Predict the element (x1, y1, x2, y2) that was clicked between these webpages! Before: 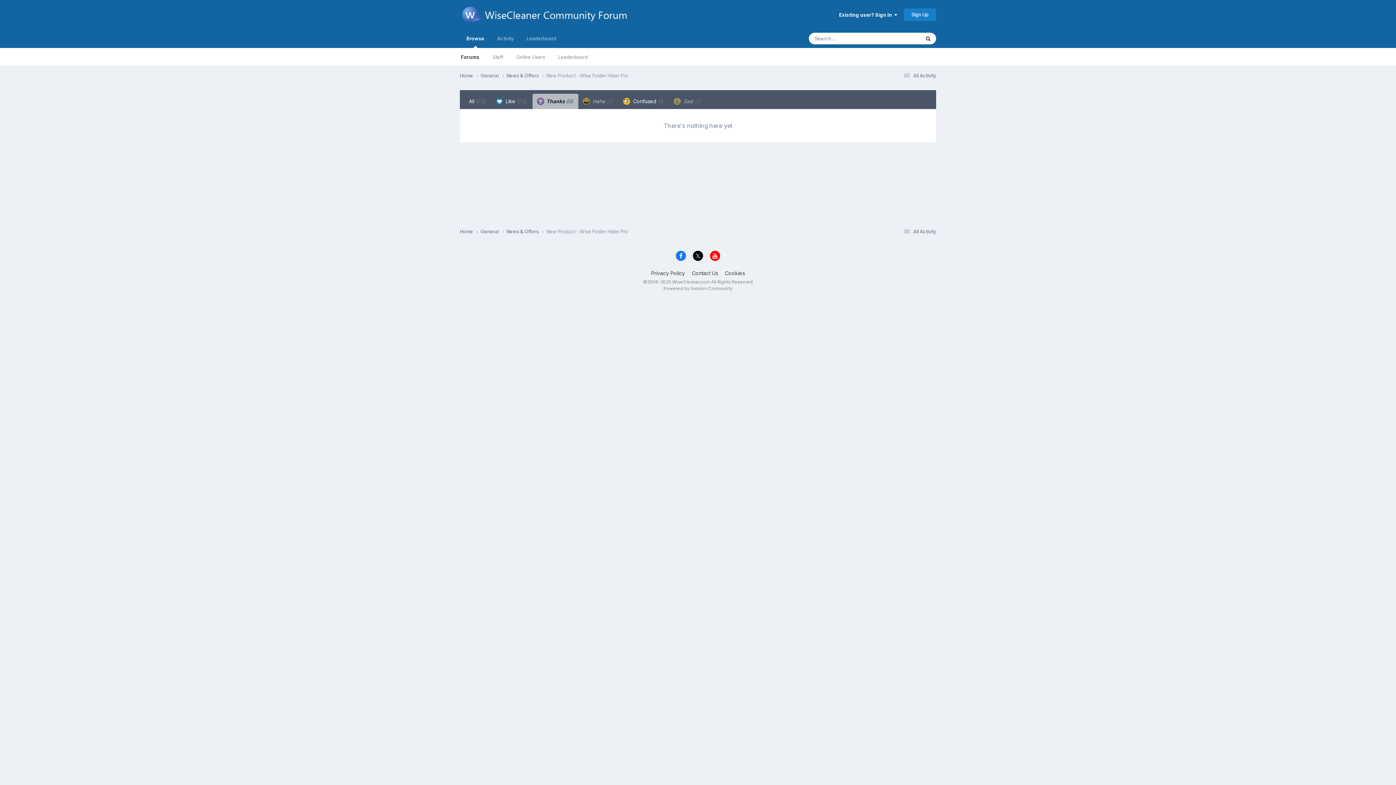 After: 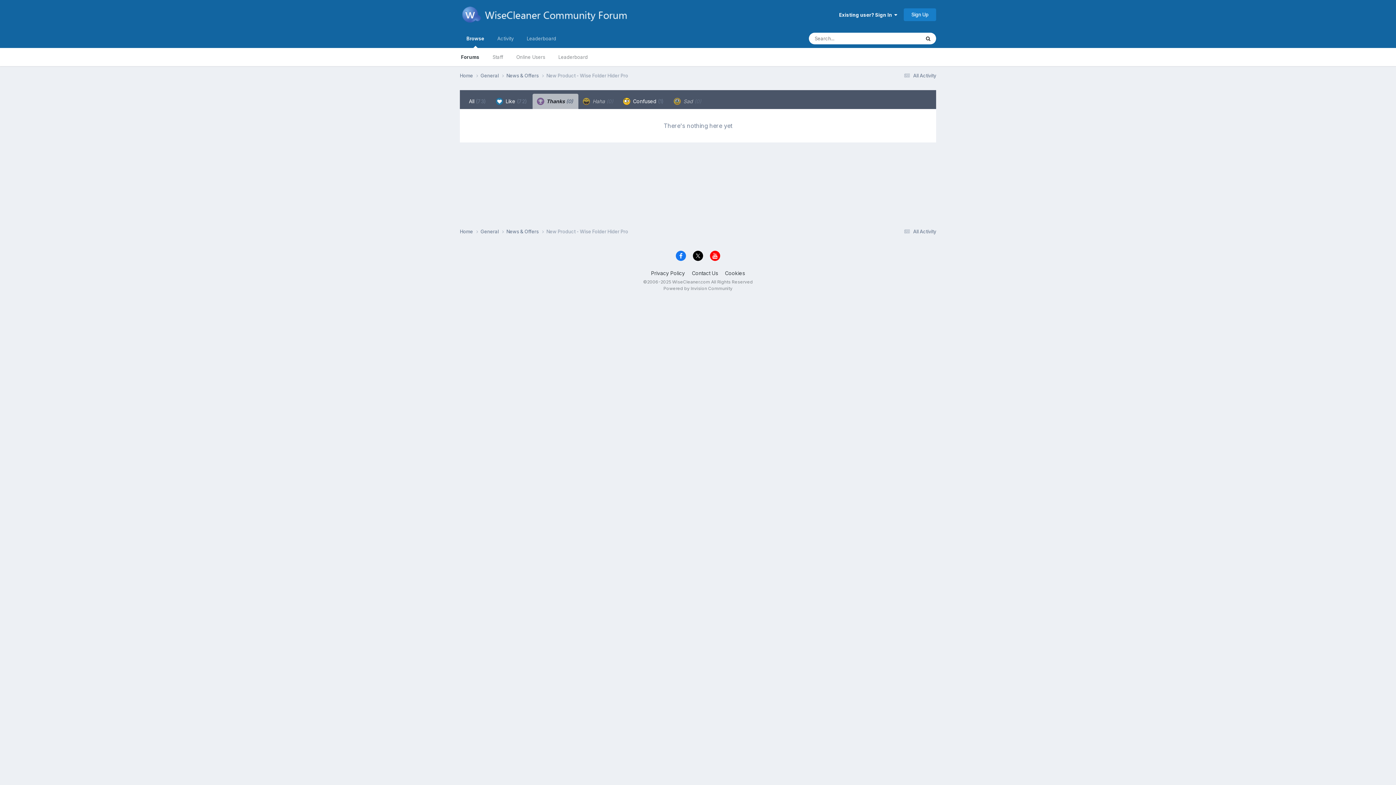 Action: bbox: (676, 251, 686, 261)